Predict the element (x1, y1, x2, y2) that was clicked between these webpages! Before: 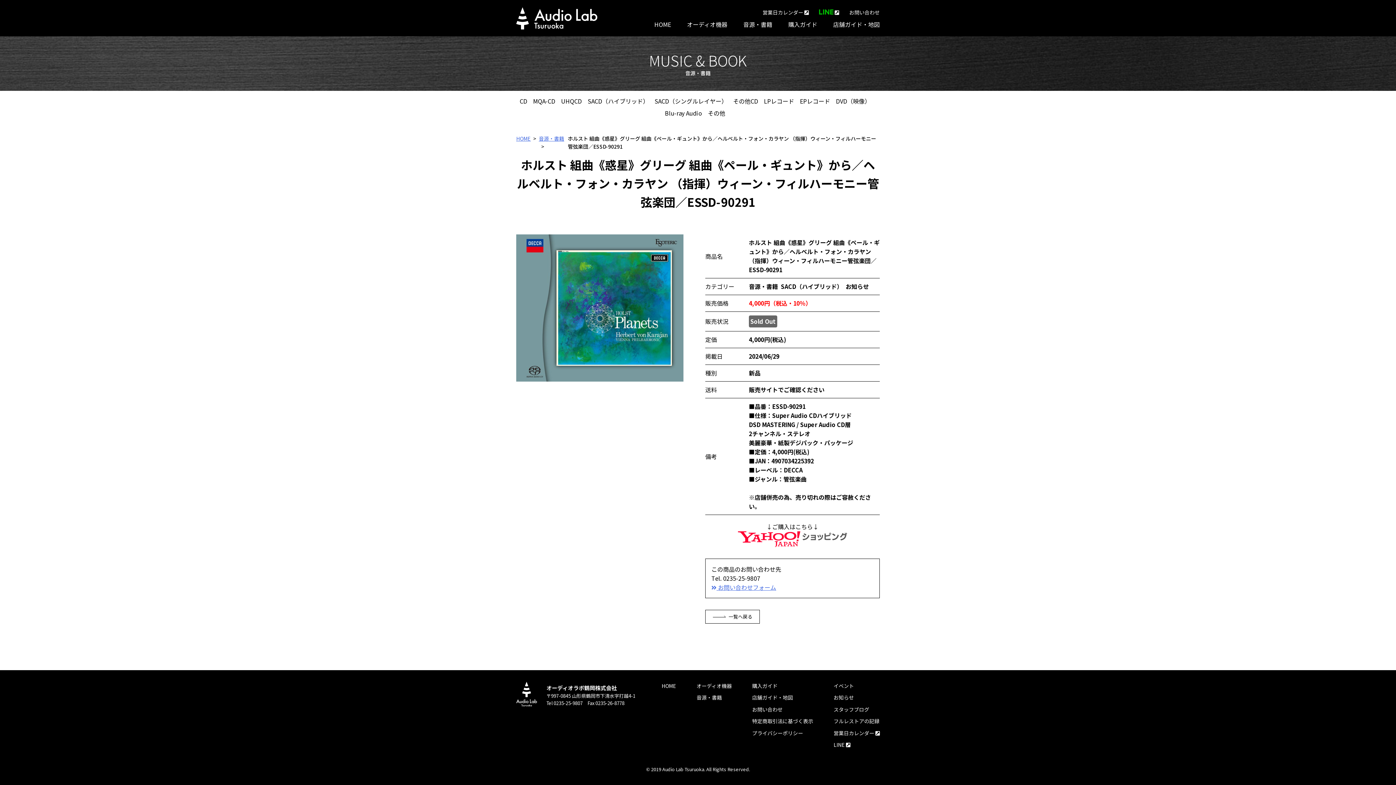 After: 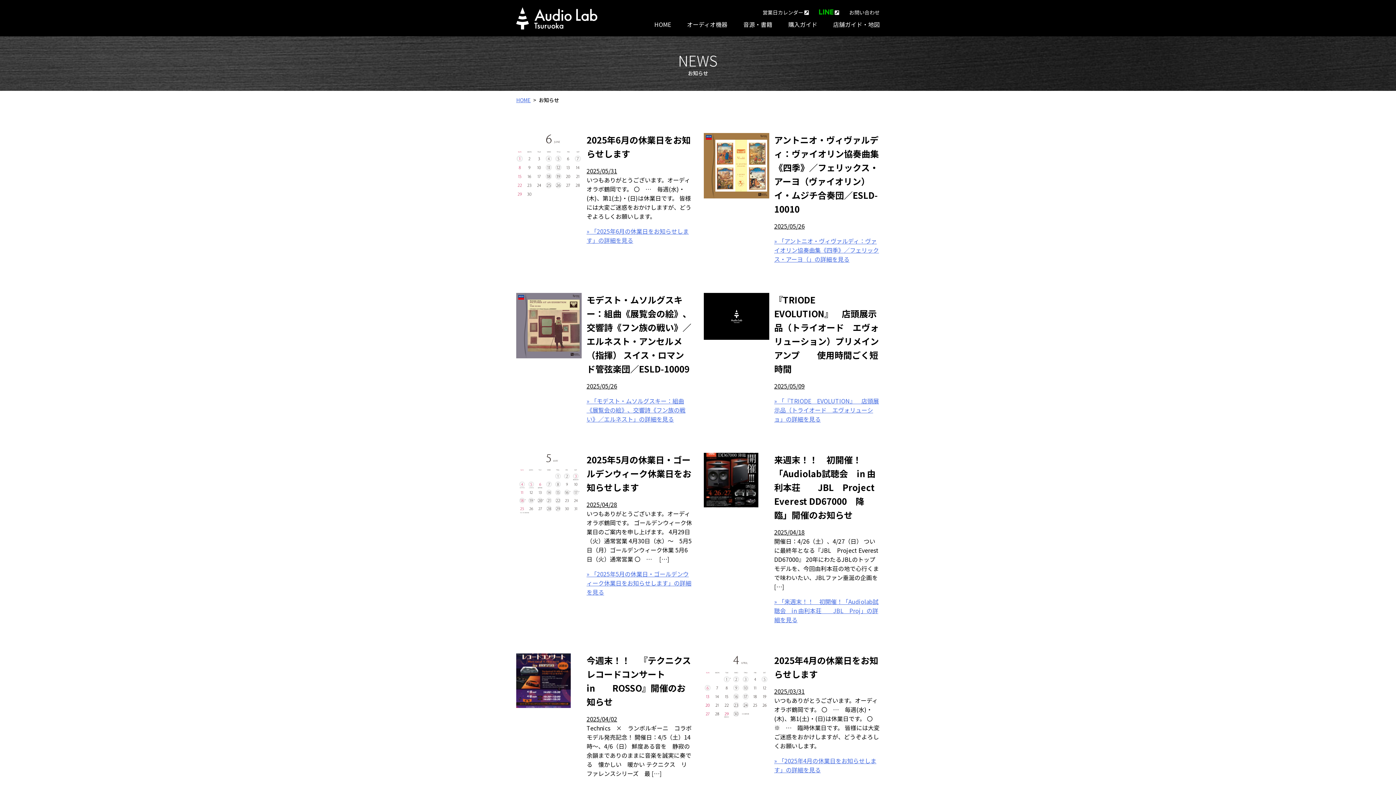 Action: label: お知らせ bbox: (833, 693, 854, 701)